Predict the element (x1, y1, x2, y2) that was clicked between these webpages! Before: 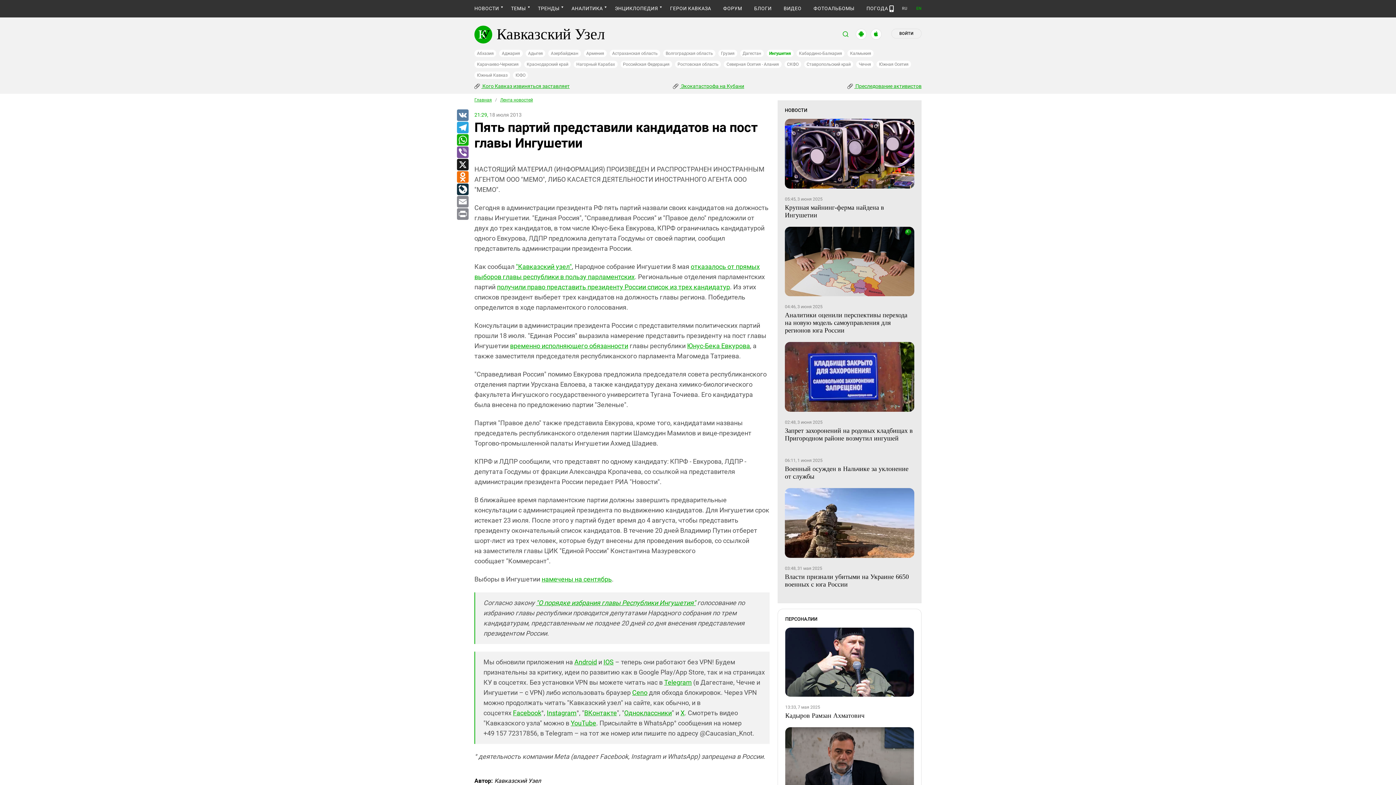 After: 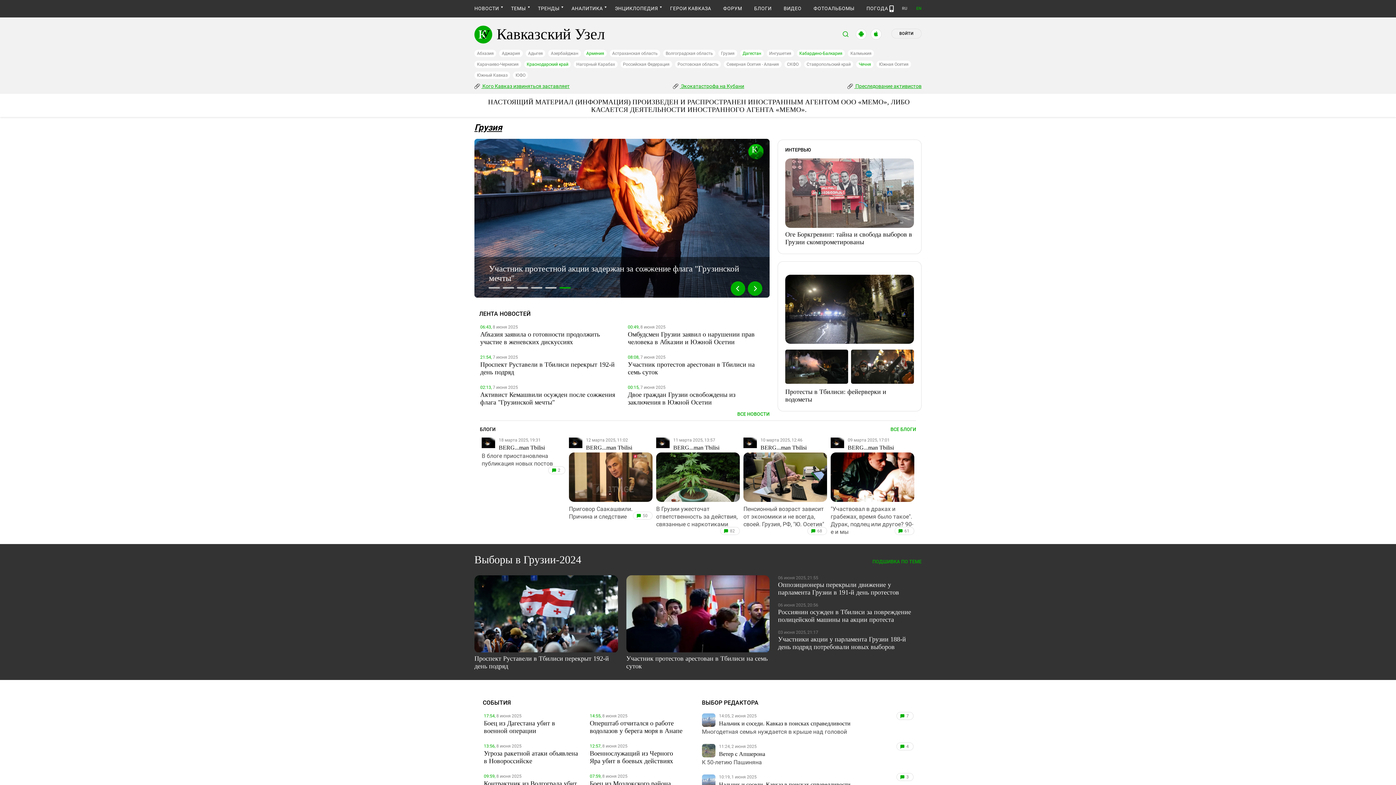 Action: label: Грузия bbox: (718, 49, 737, 57)